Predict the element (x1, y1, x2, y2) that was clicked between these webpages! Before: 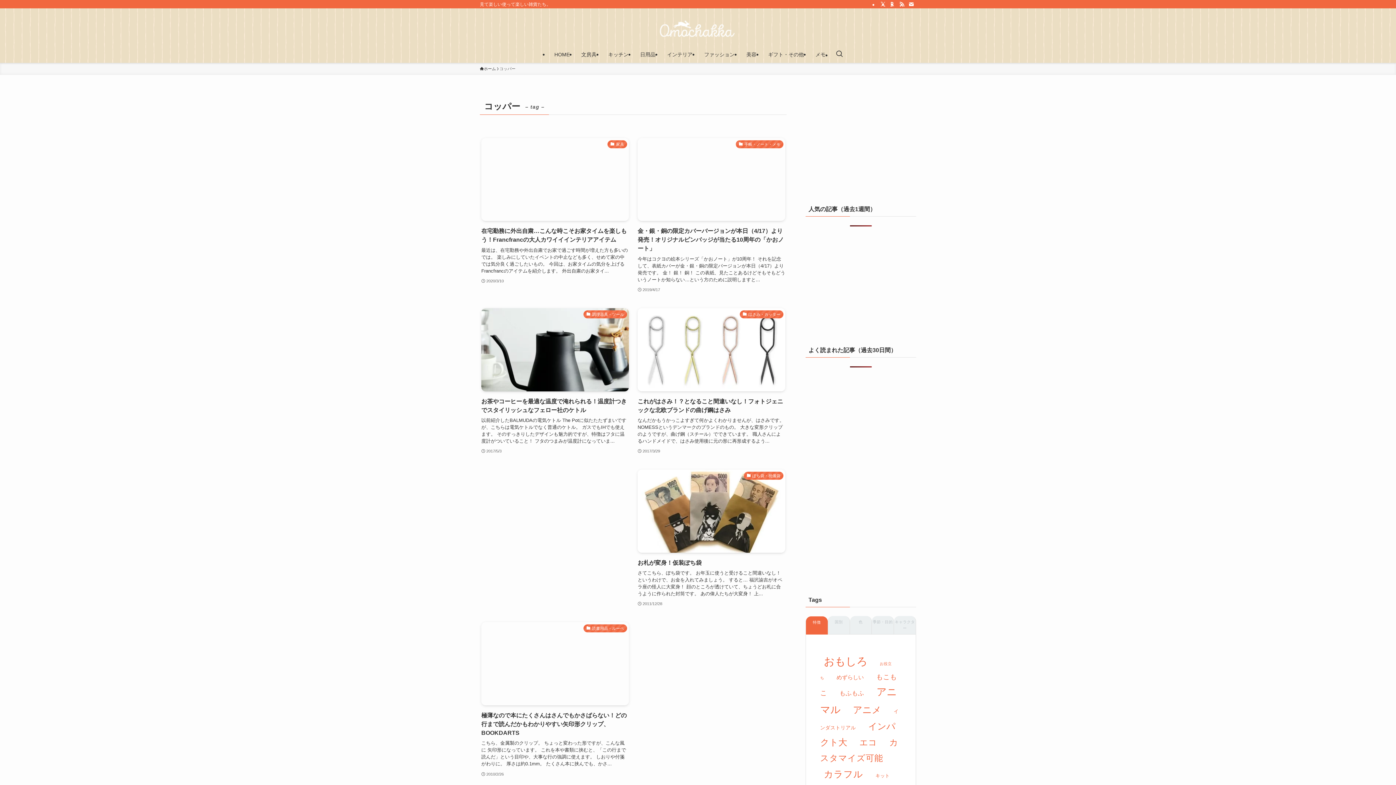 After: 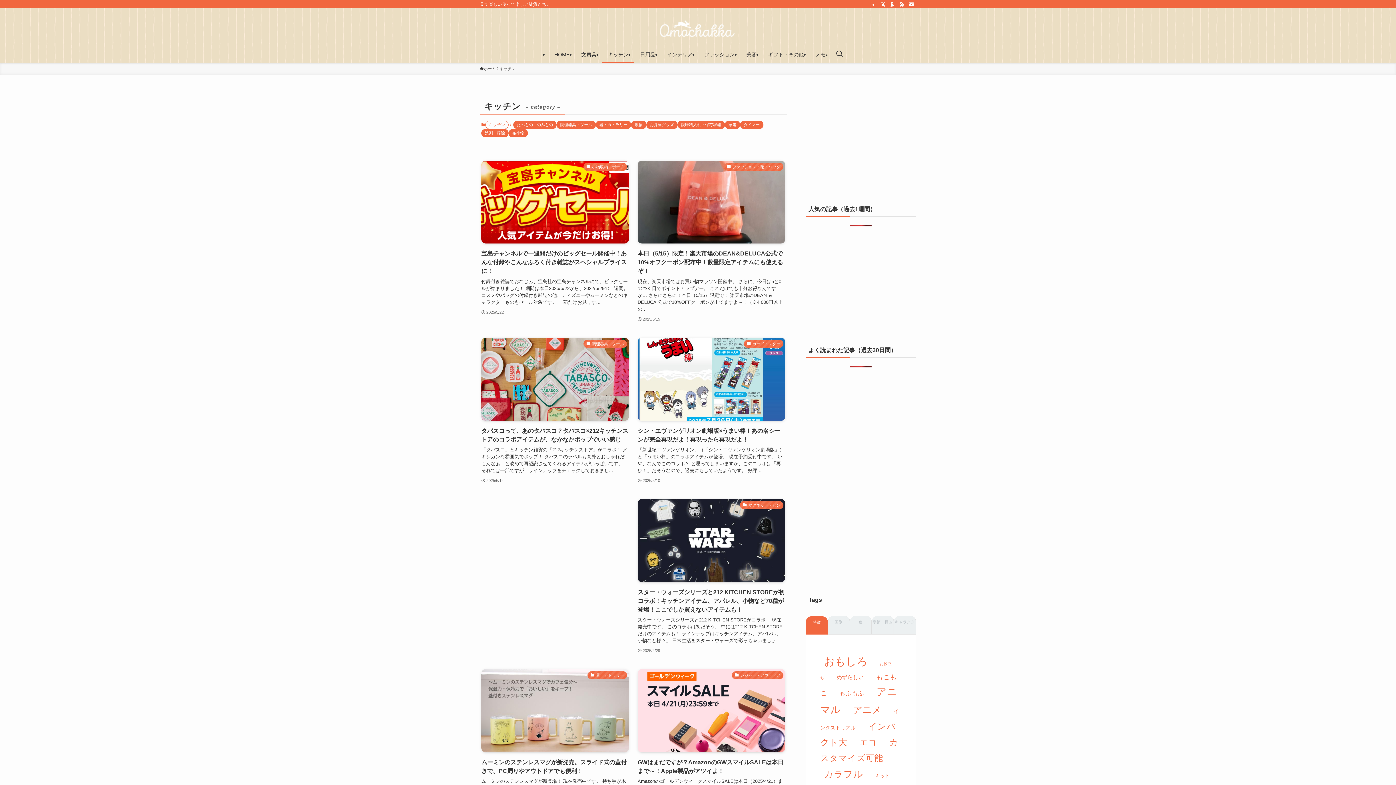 Action: bbox: (602, 46, 634, 62) label: キッチン